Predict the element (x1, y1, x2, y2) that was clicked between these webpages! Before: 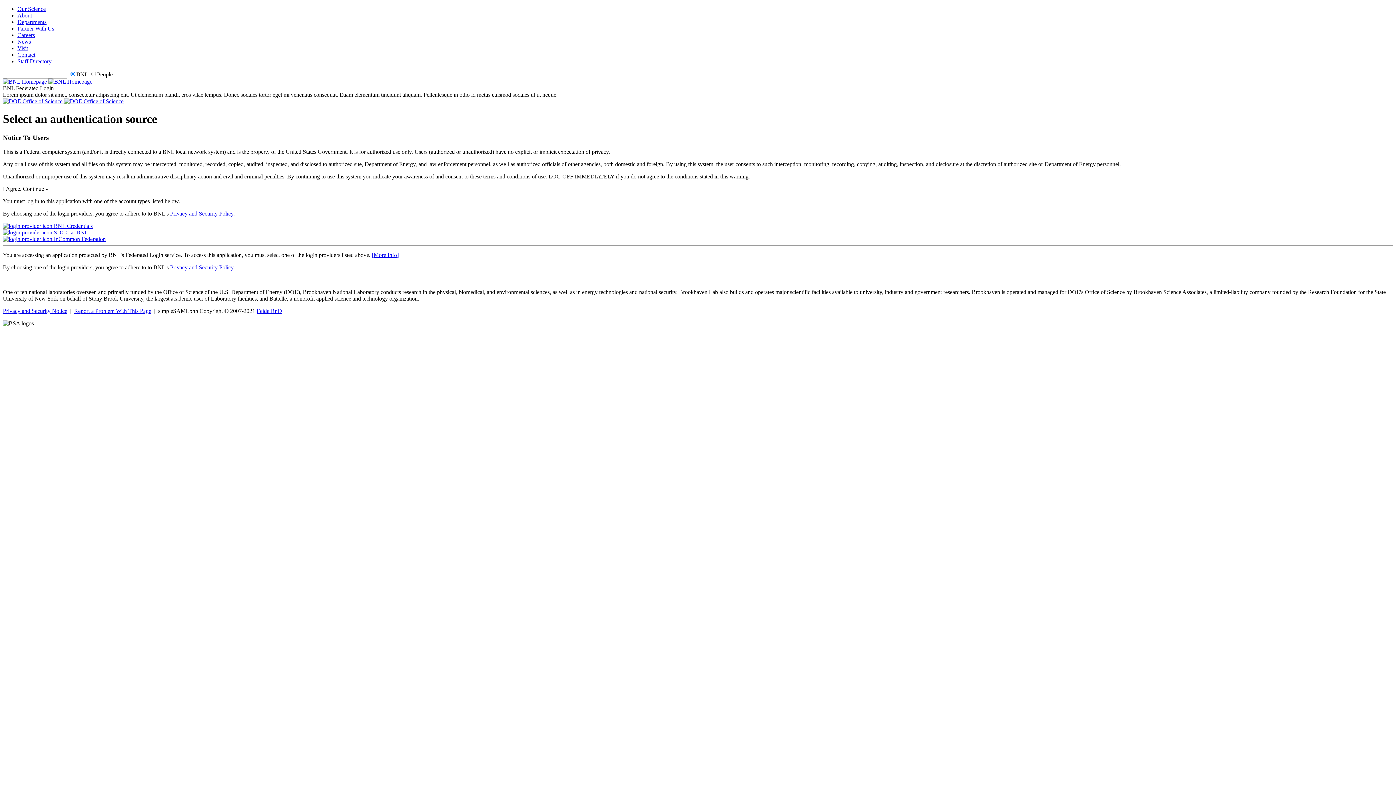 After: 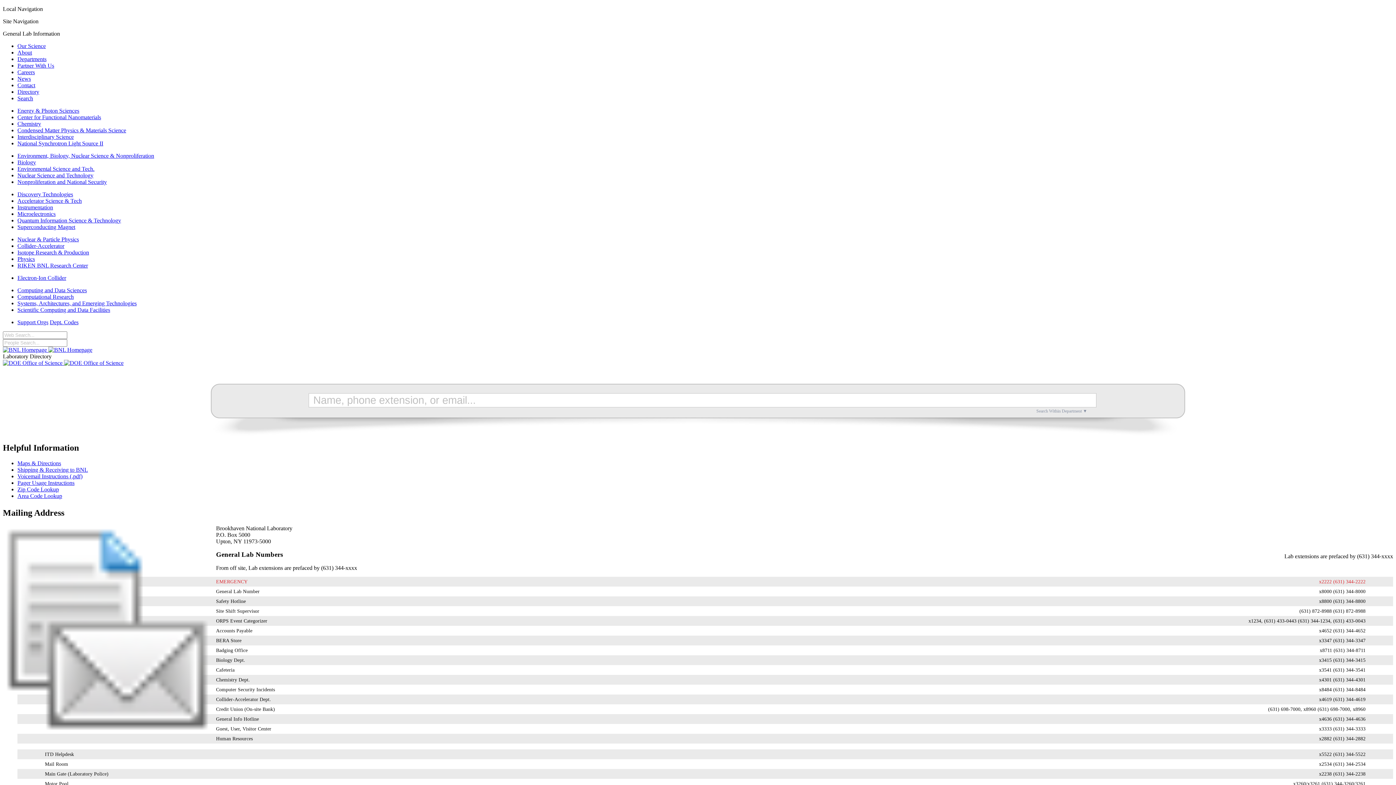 Action: bbox: (17, 58, 51, 64) label: Staff Directory